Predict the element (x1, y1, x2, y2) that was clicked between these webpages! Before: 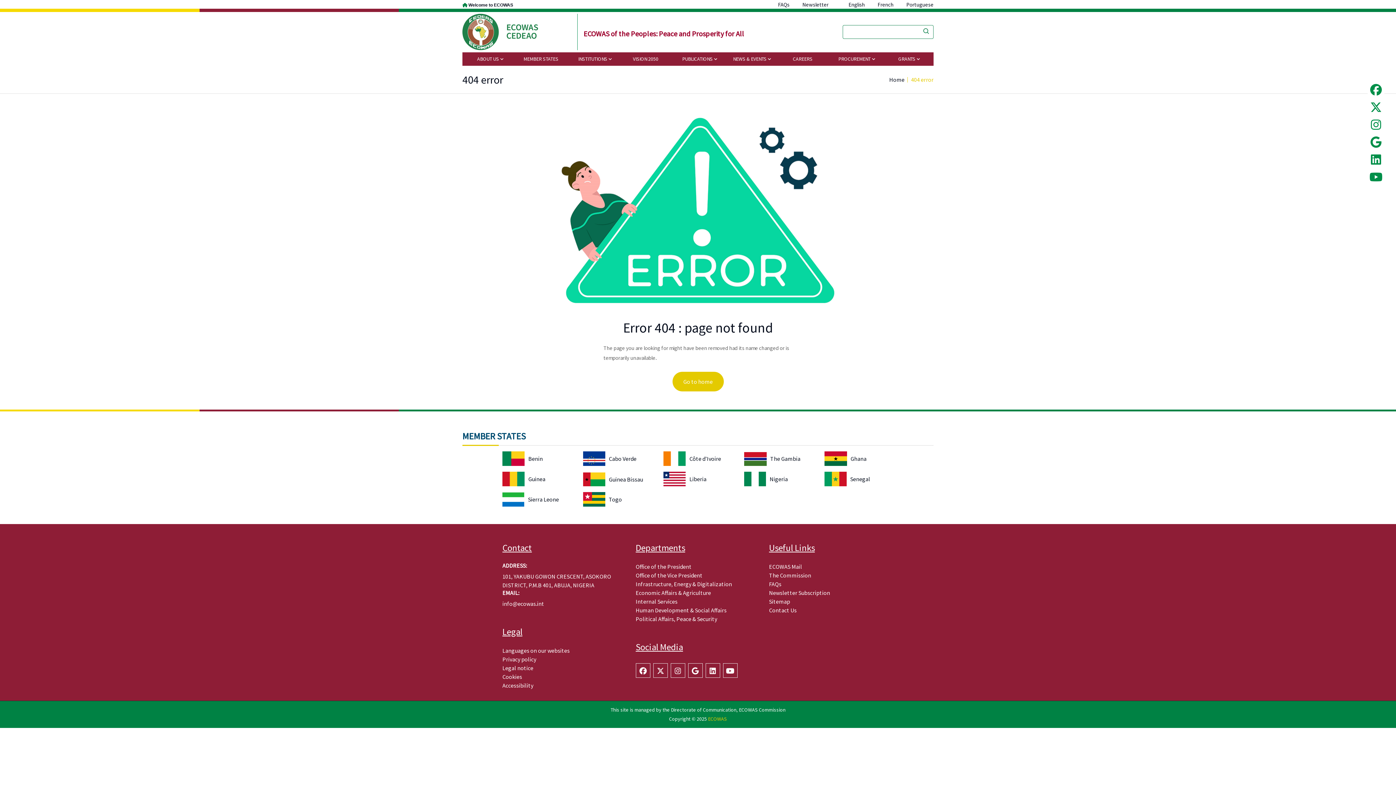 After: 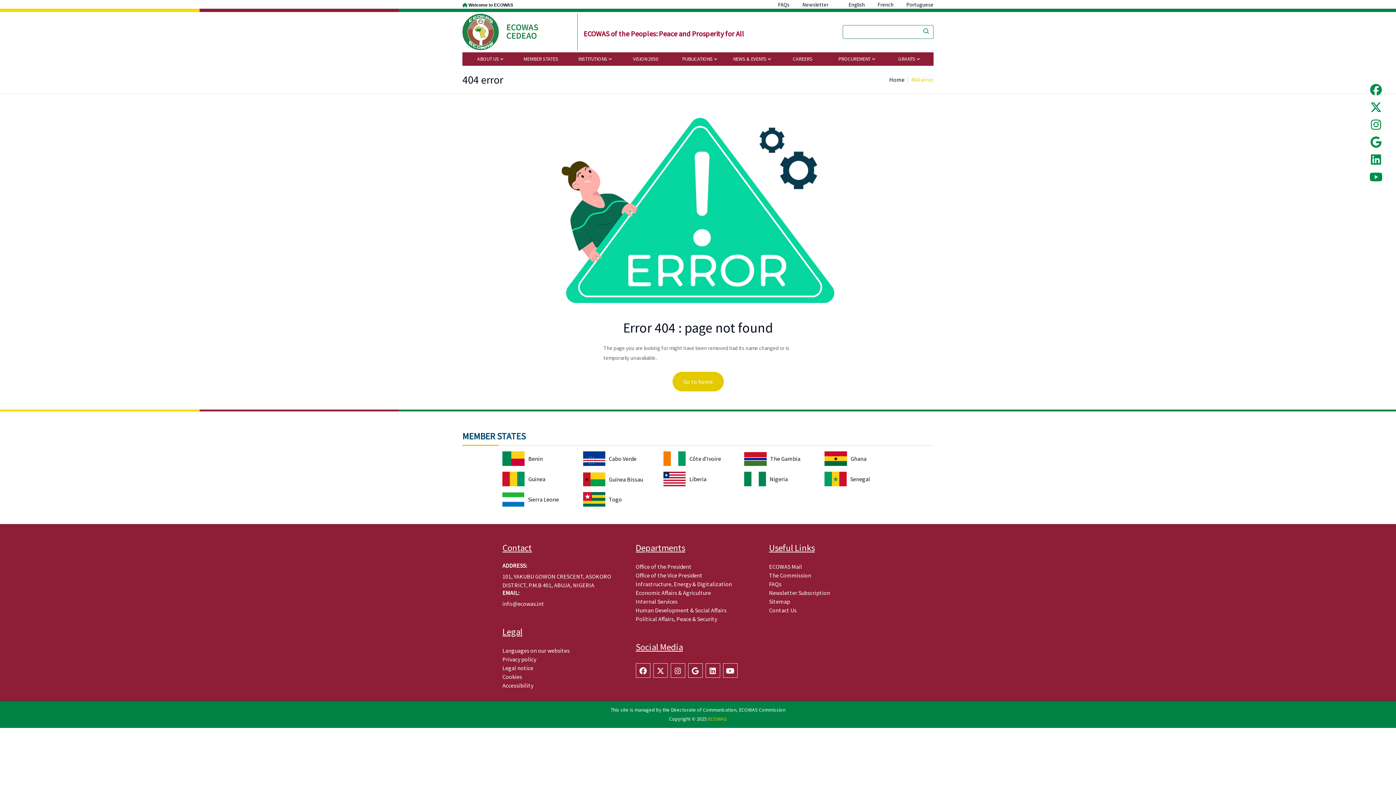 Action: bbox: (1369, 170, 1382, 184)